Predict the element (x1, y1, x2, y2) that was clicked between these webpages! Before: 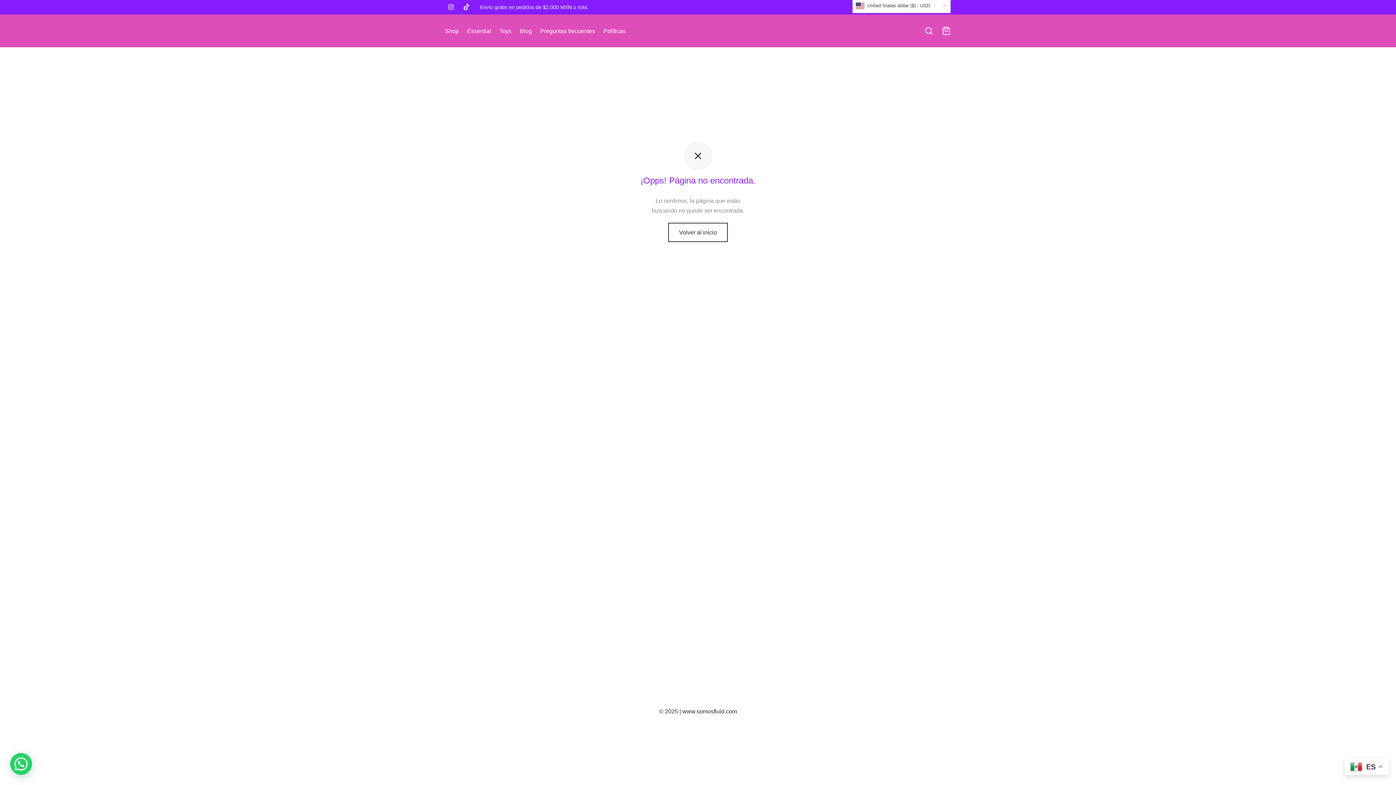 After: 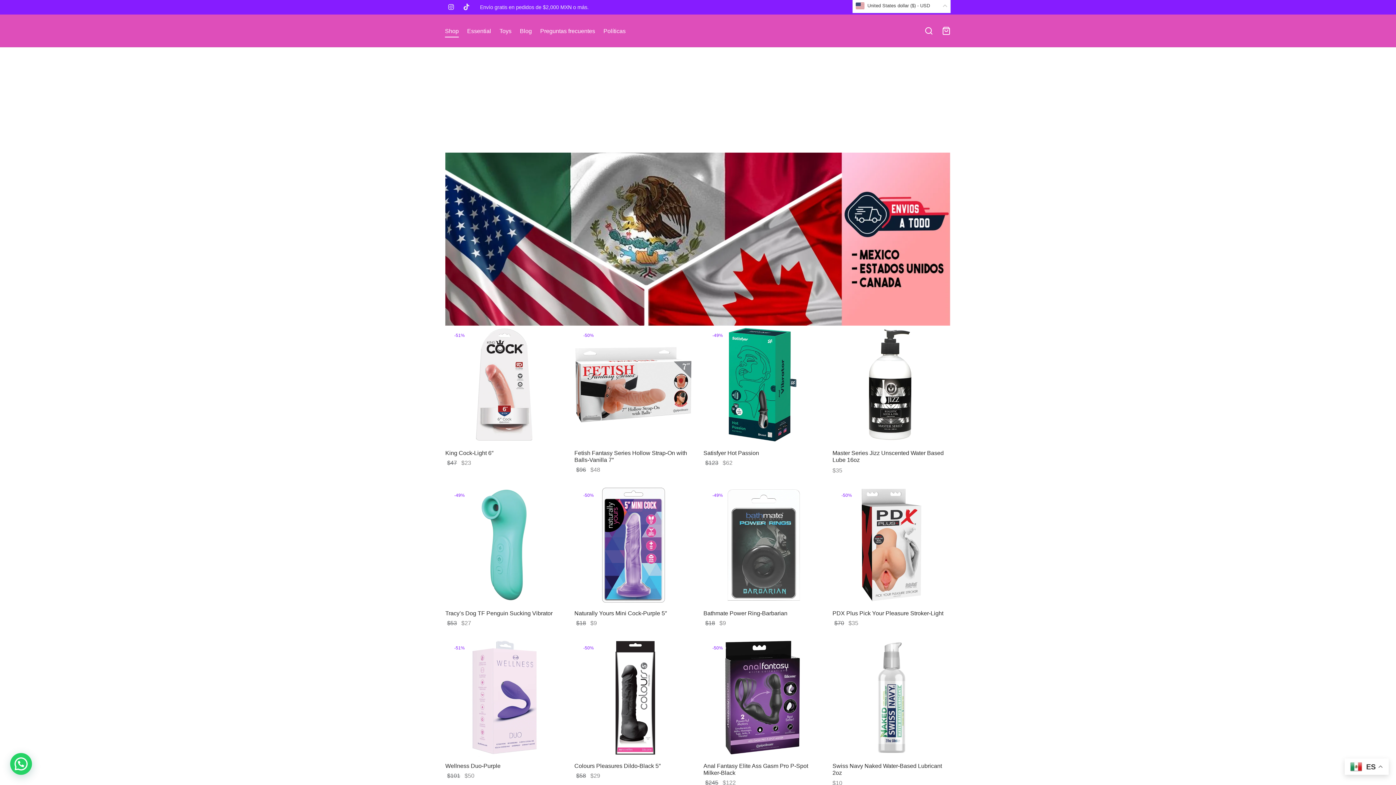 Action: bbox: (668, 222, 728, 242) label: Volver al inicio